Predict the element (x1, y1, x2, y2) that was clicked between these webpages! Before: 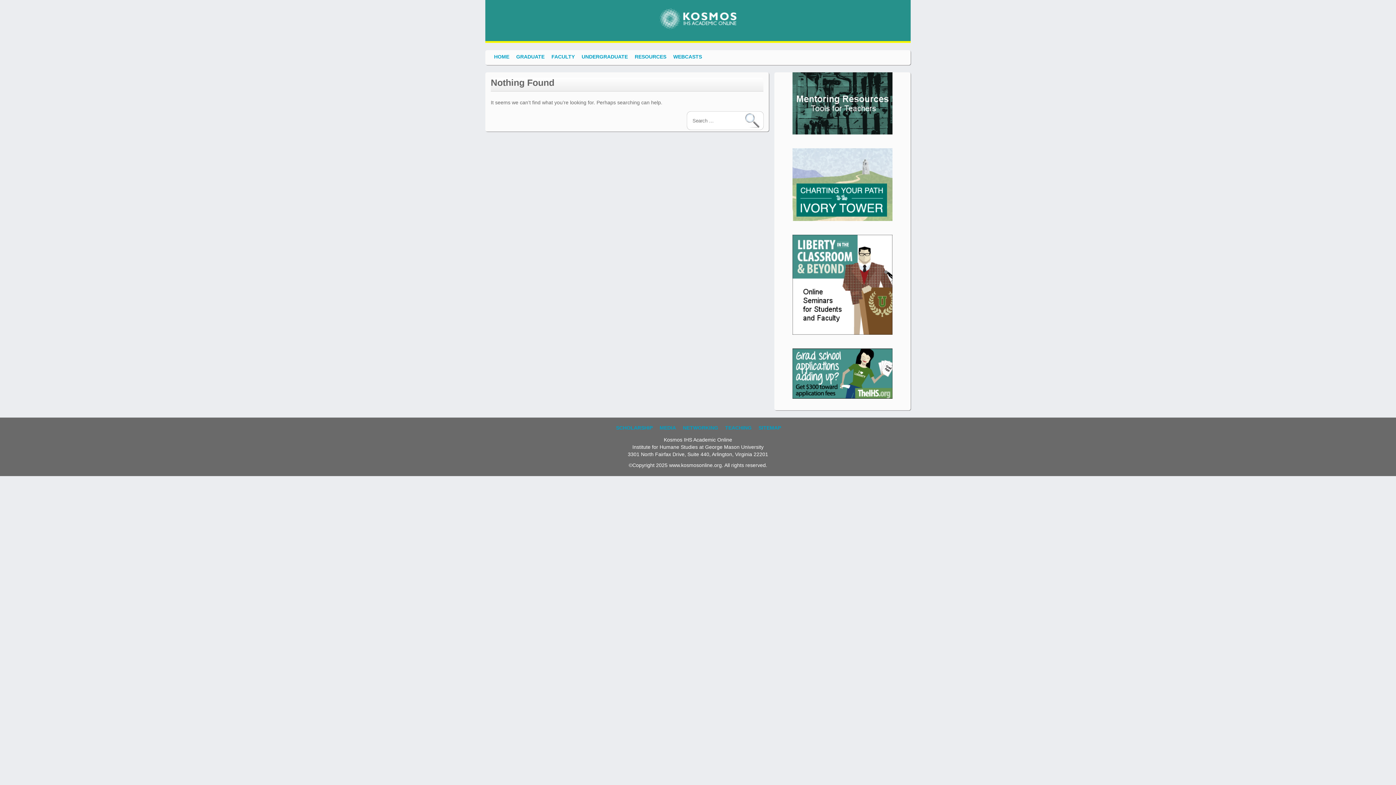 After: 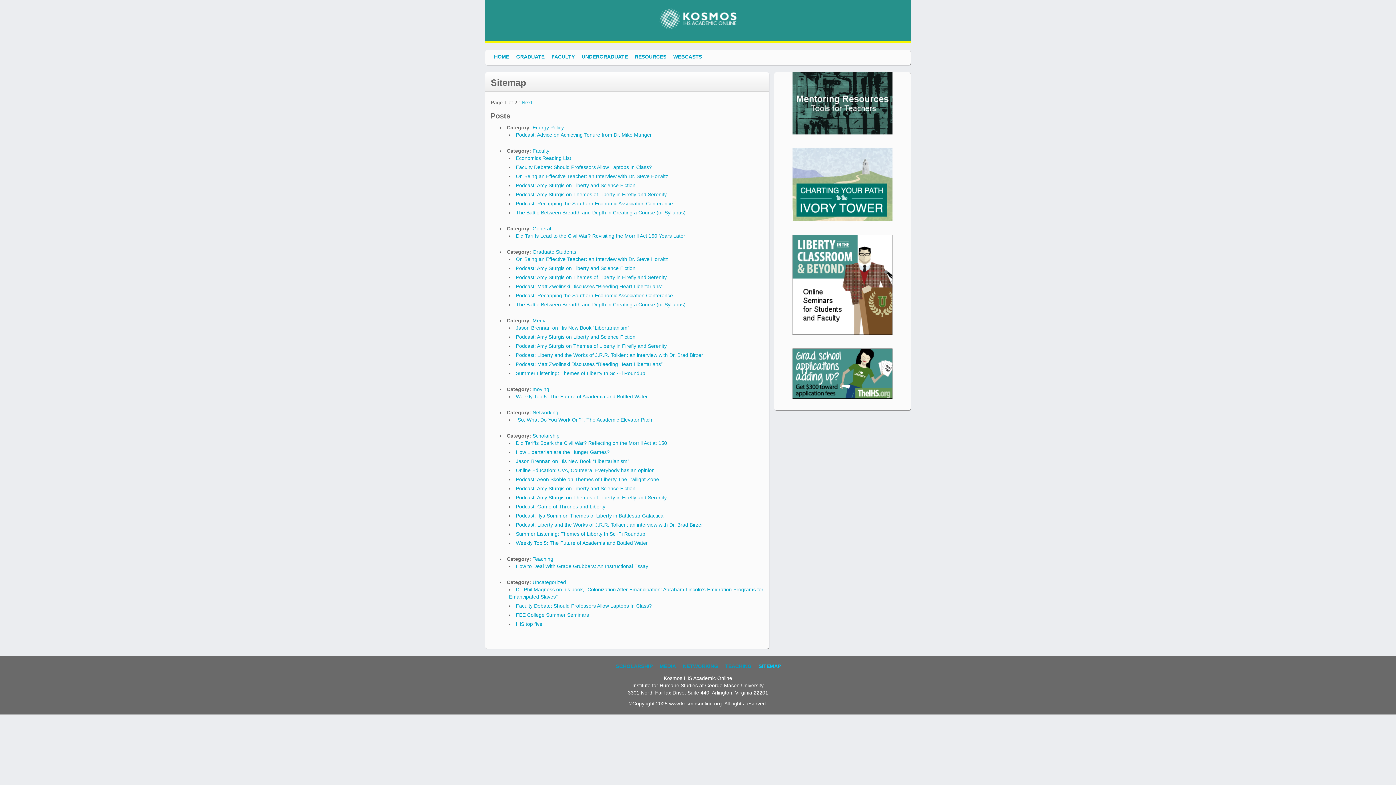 Action: bbox: (755, 421, 784, 434) label: SITEMAP